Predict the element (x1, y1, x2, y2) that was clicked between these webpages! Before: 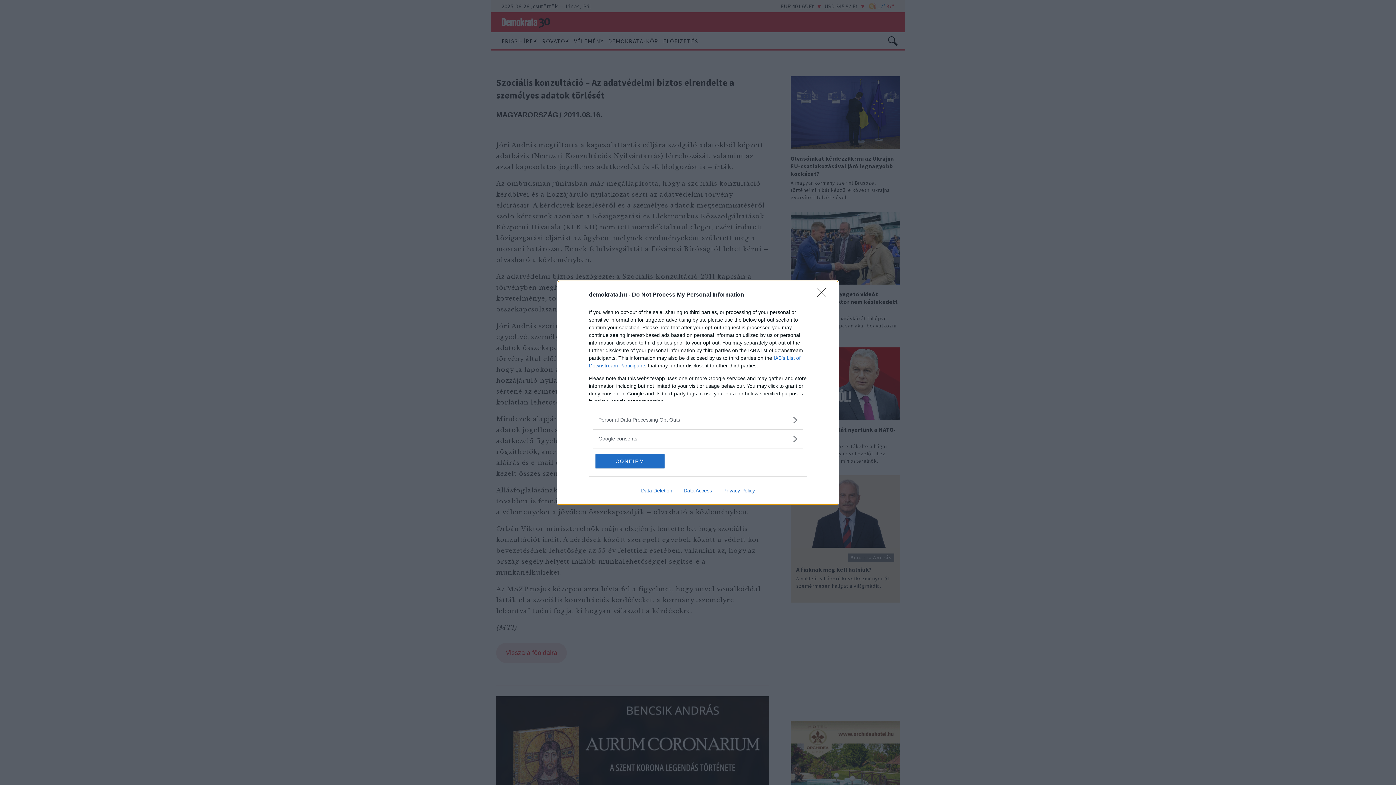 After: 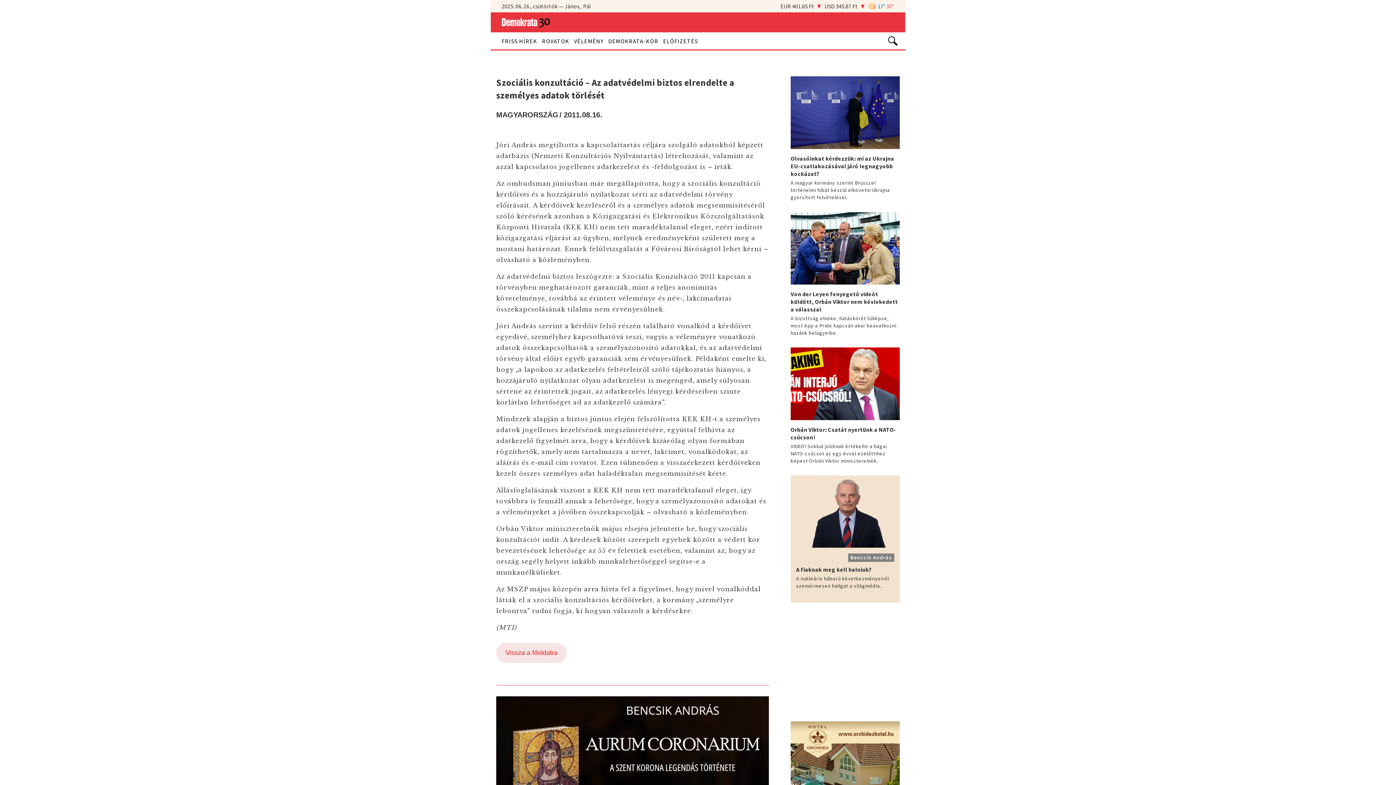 Action: bbox: (595, 454, 664, 468) label: CONFIRM